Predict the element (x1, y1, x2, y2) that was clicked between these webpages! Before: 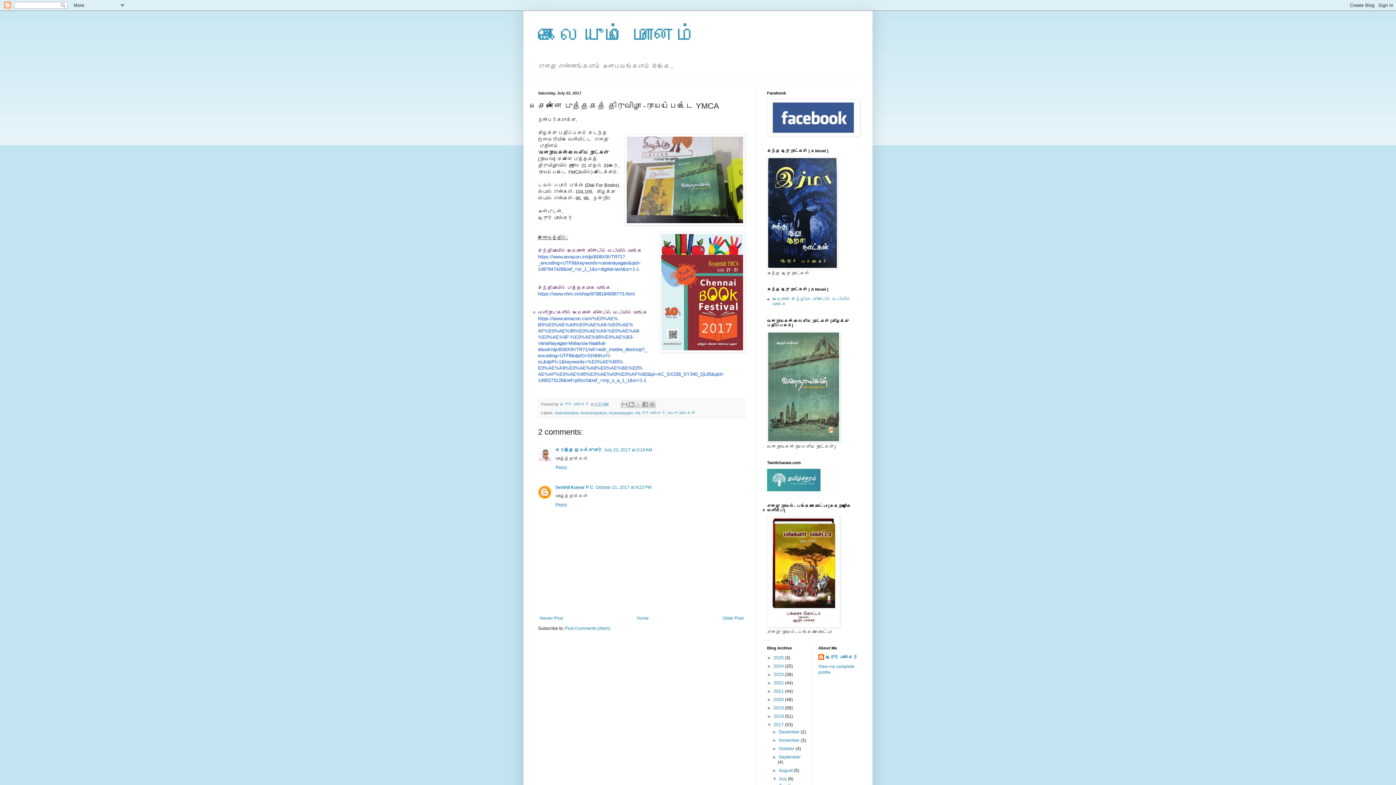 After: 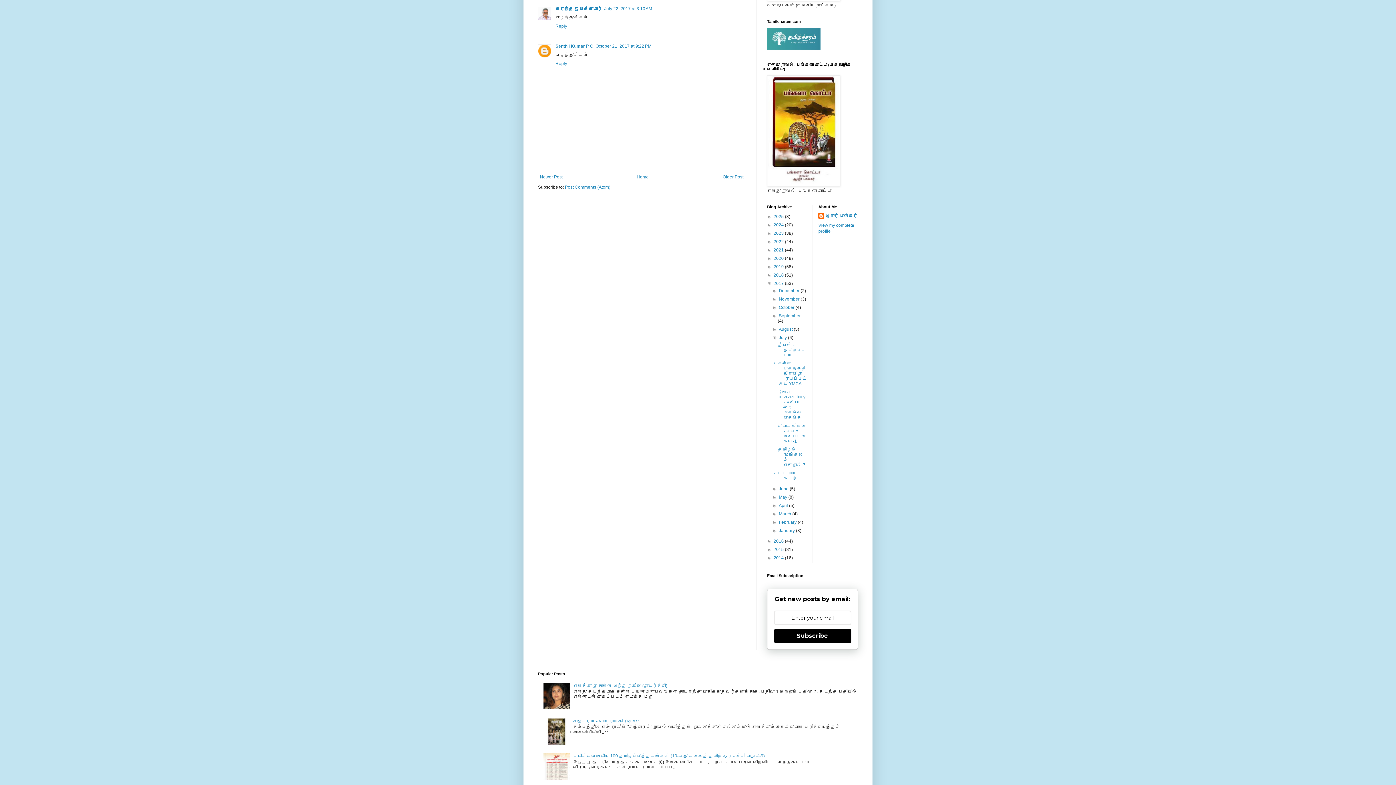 Action: label: July 22, 2017 at 3:10 AM bbox: (604, 447, 652, 452)